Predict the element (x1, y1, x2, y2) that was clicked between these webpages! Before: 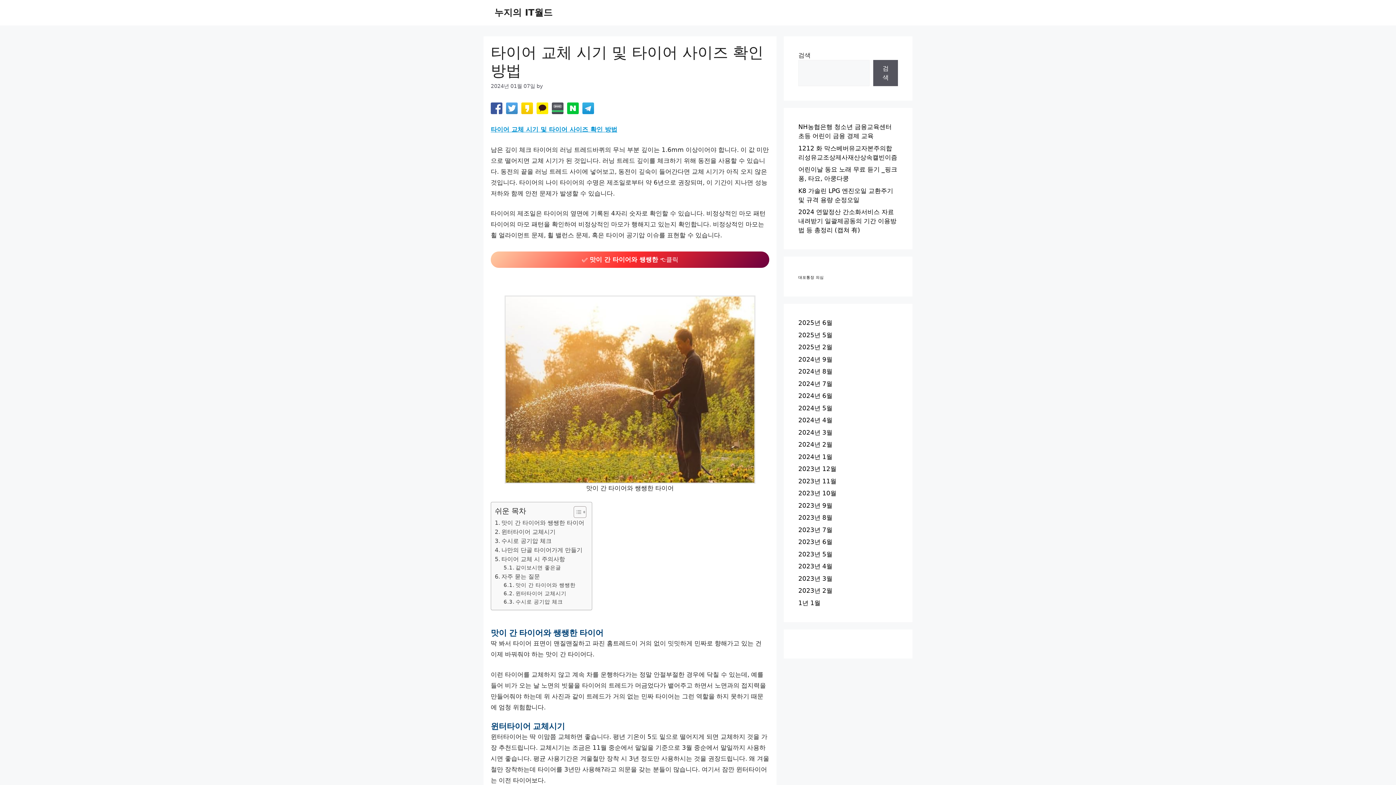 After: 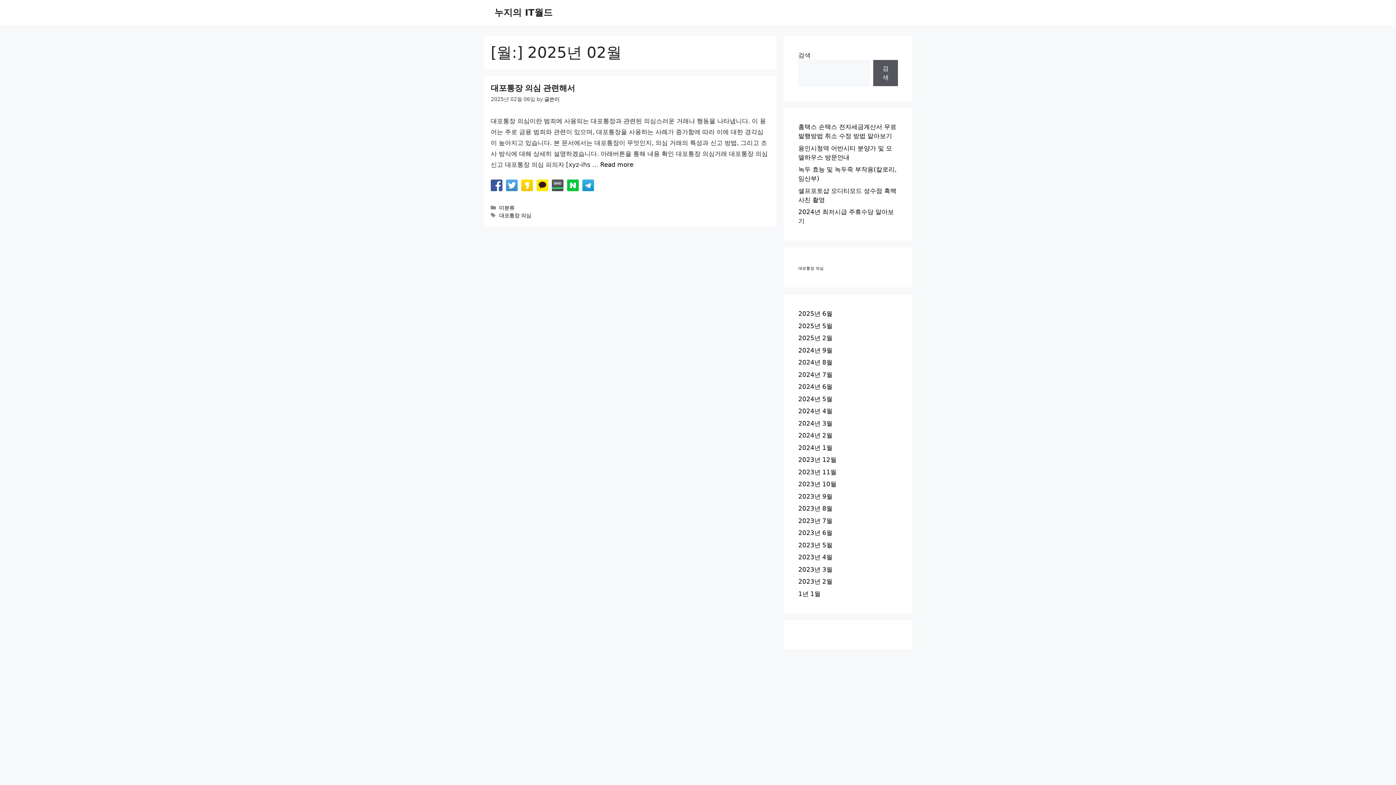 Action: label: 2025년 2월 bbox: (798, 343, 832, 350)